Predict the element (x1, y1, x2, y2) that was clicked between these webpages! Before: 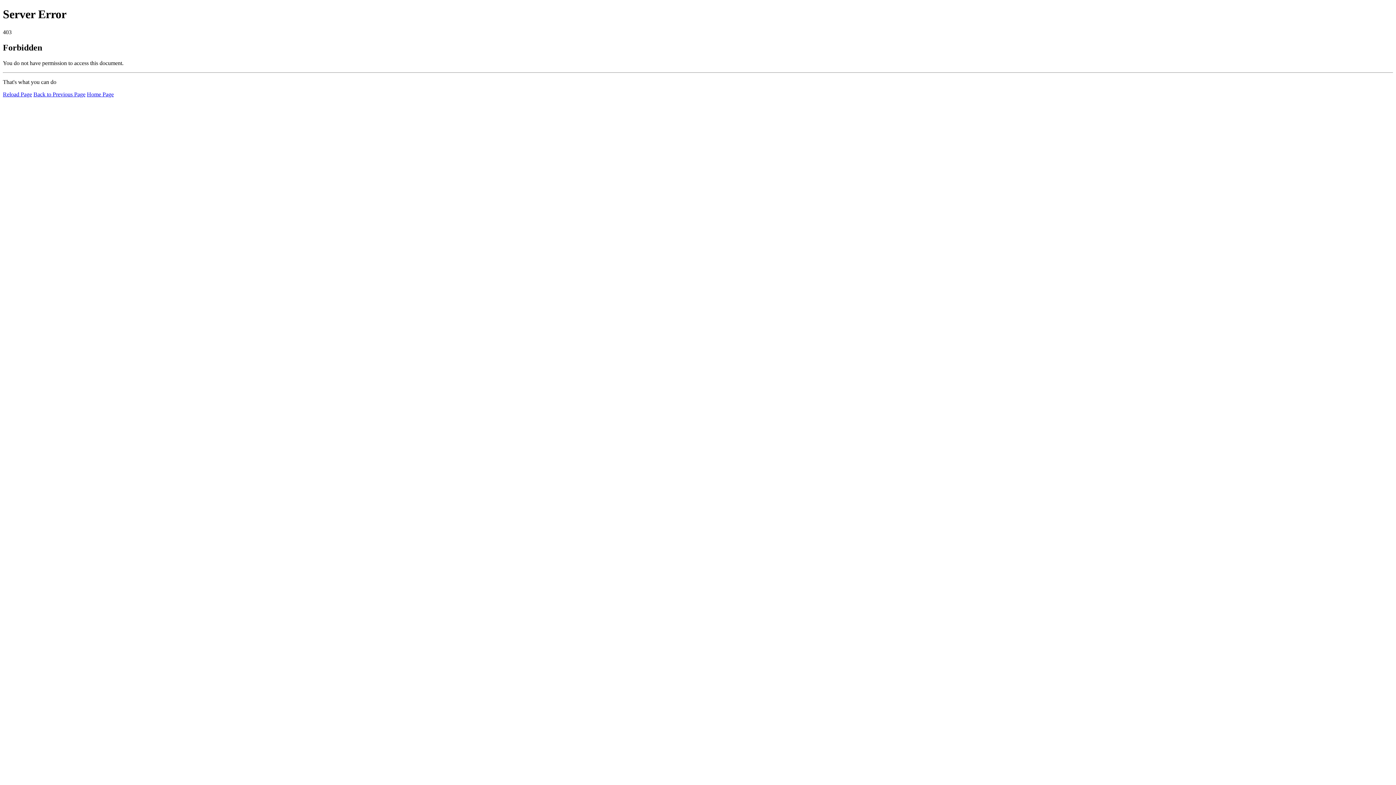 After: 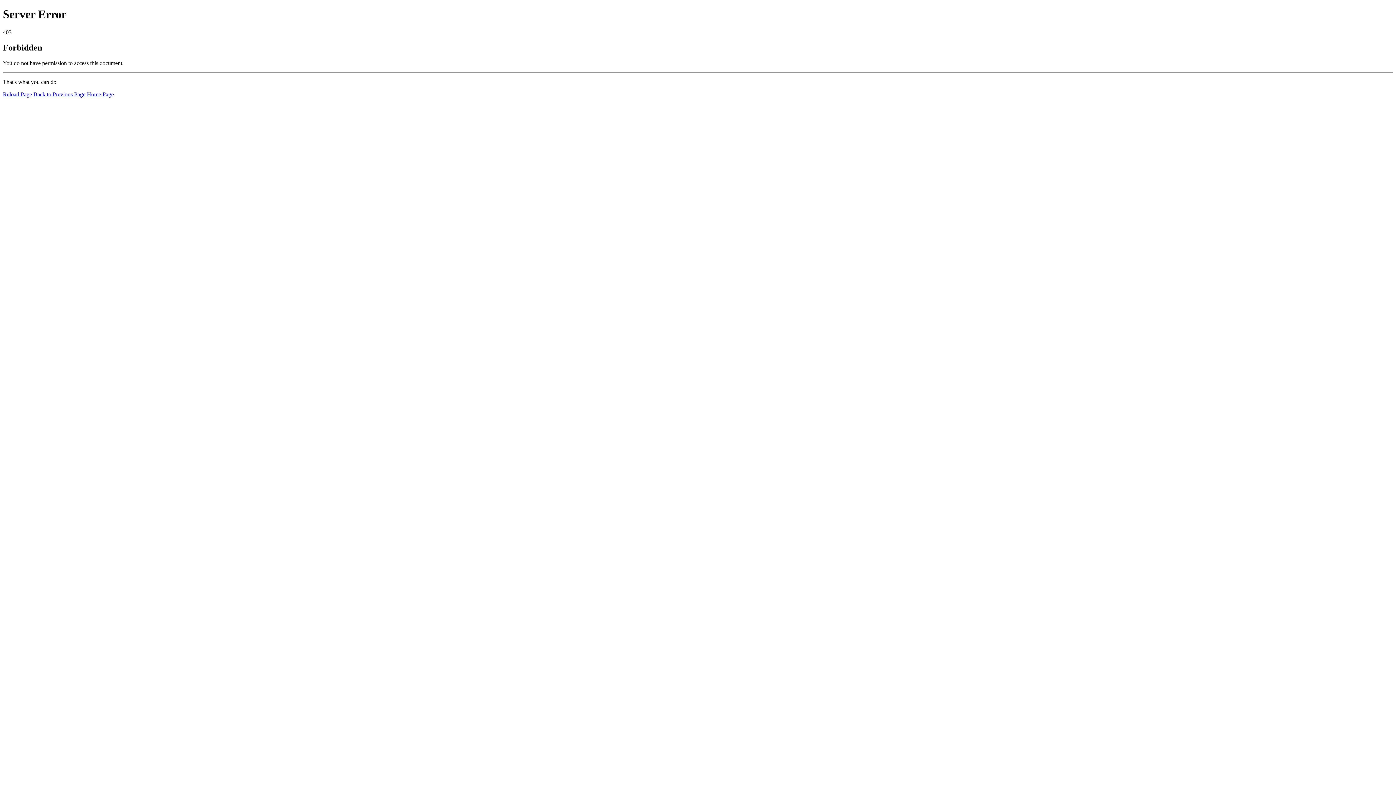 Action: bbox: (2, 91, 32, 97) label: Reload Page